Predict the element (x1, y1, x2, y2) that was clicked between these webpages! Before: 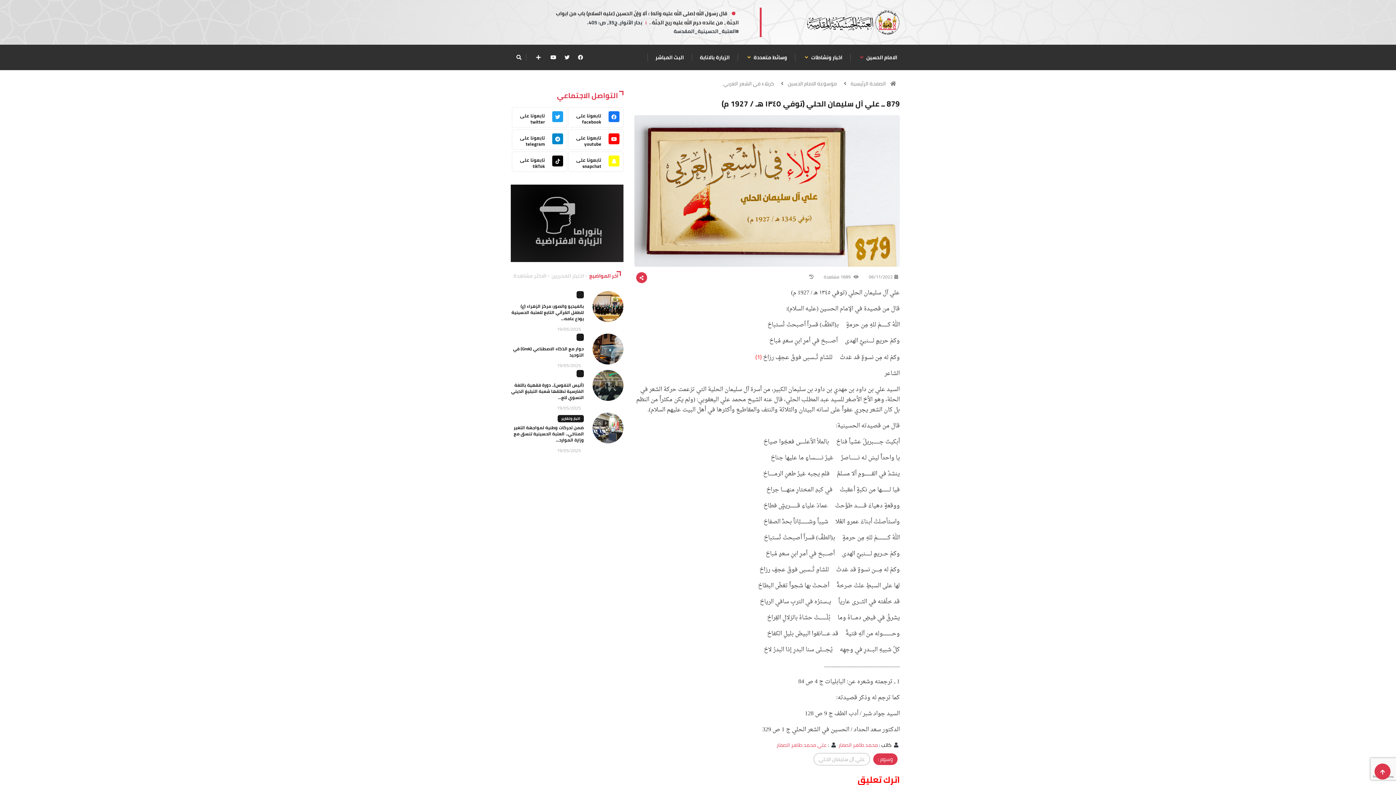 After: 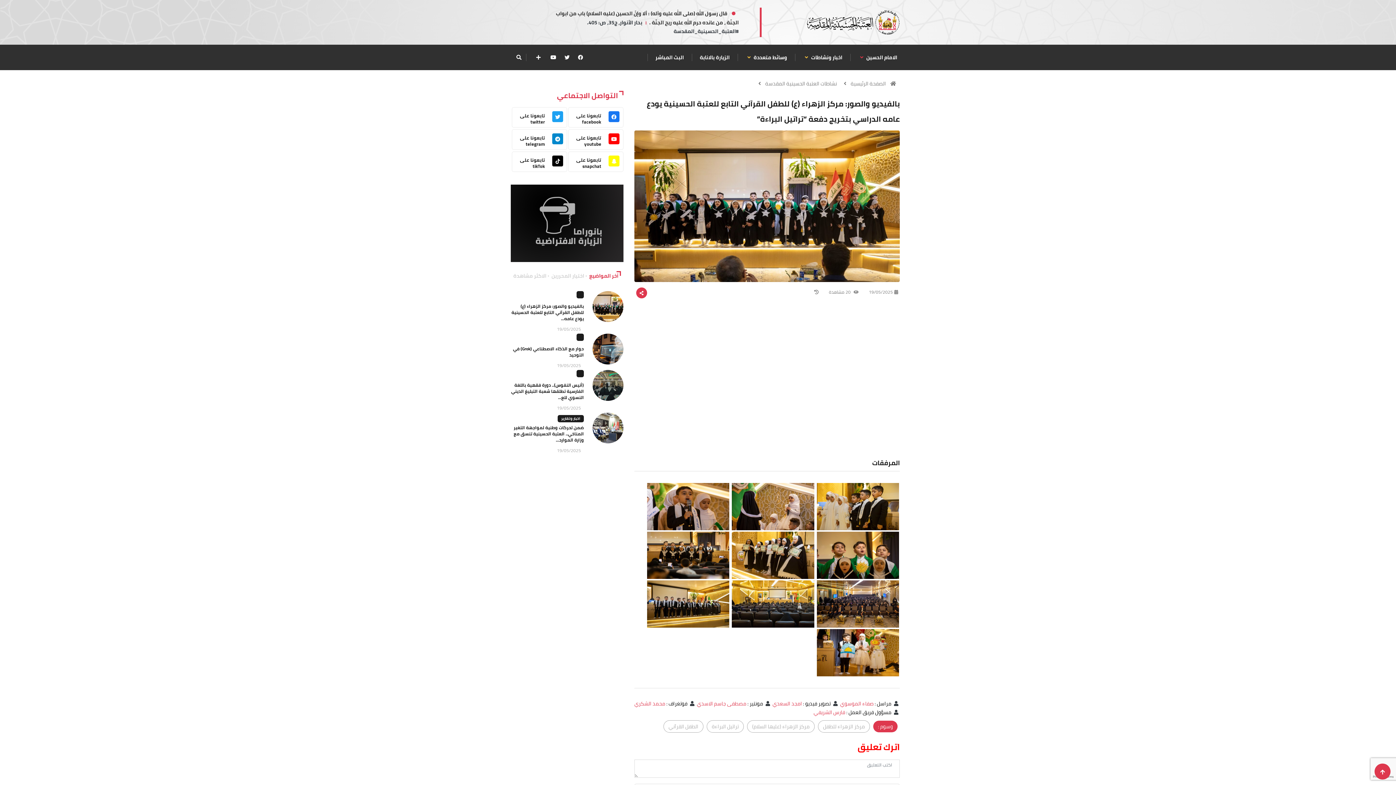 Action: label: بالفيديو والصور: مركز الزهراء (ع) للطفل القرآني التابع للعتبة الحسينية يودع عامه... bbox: (511, 302, 584, 322)